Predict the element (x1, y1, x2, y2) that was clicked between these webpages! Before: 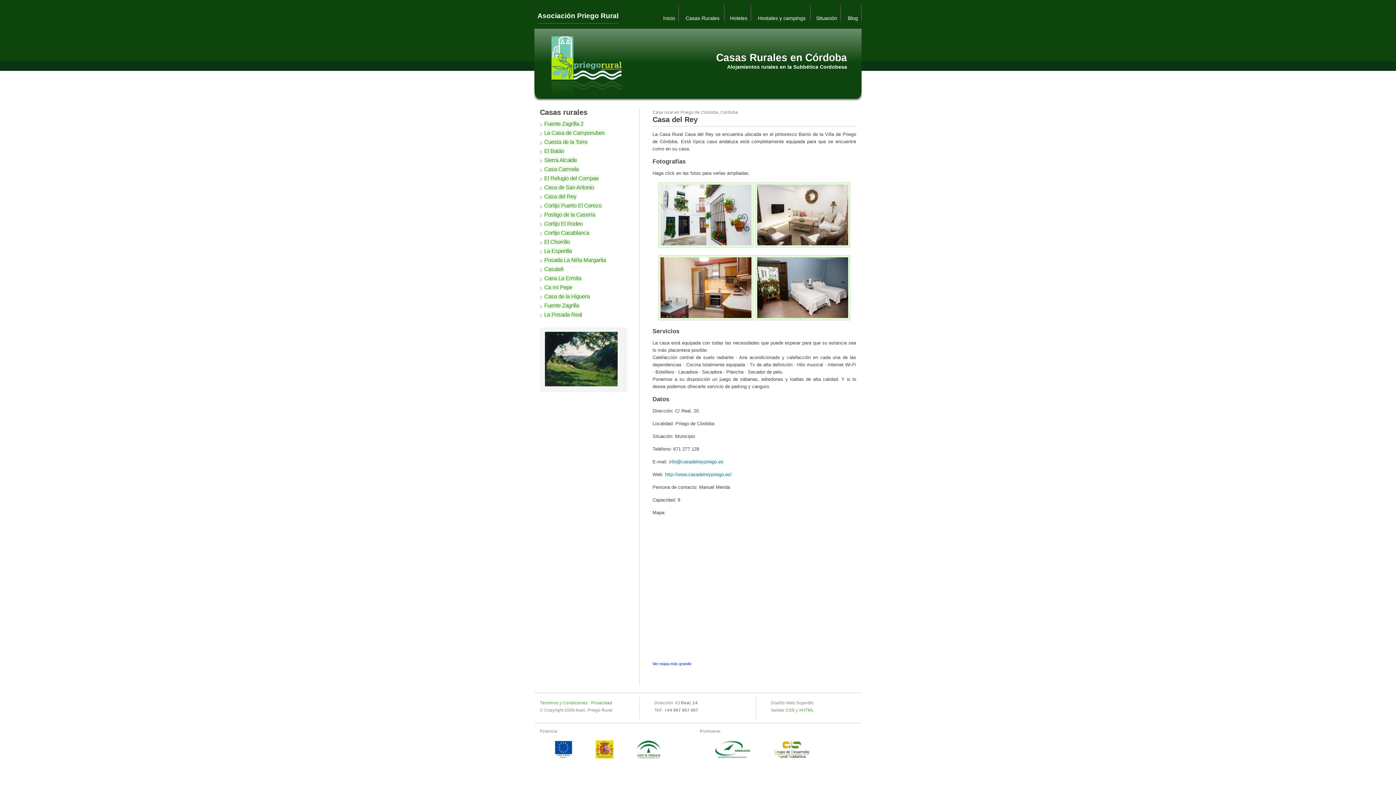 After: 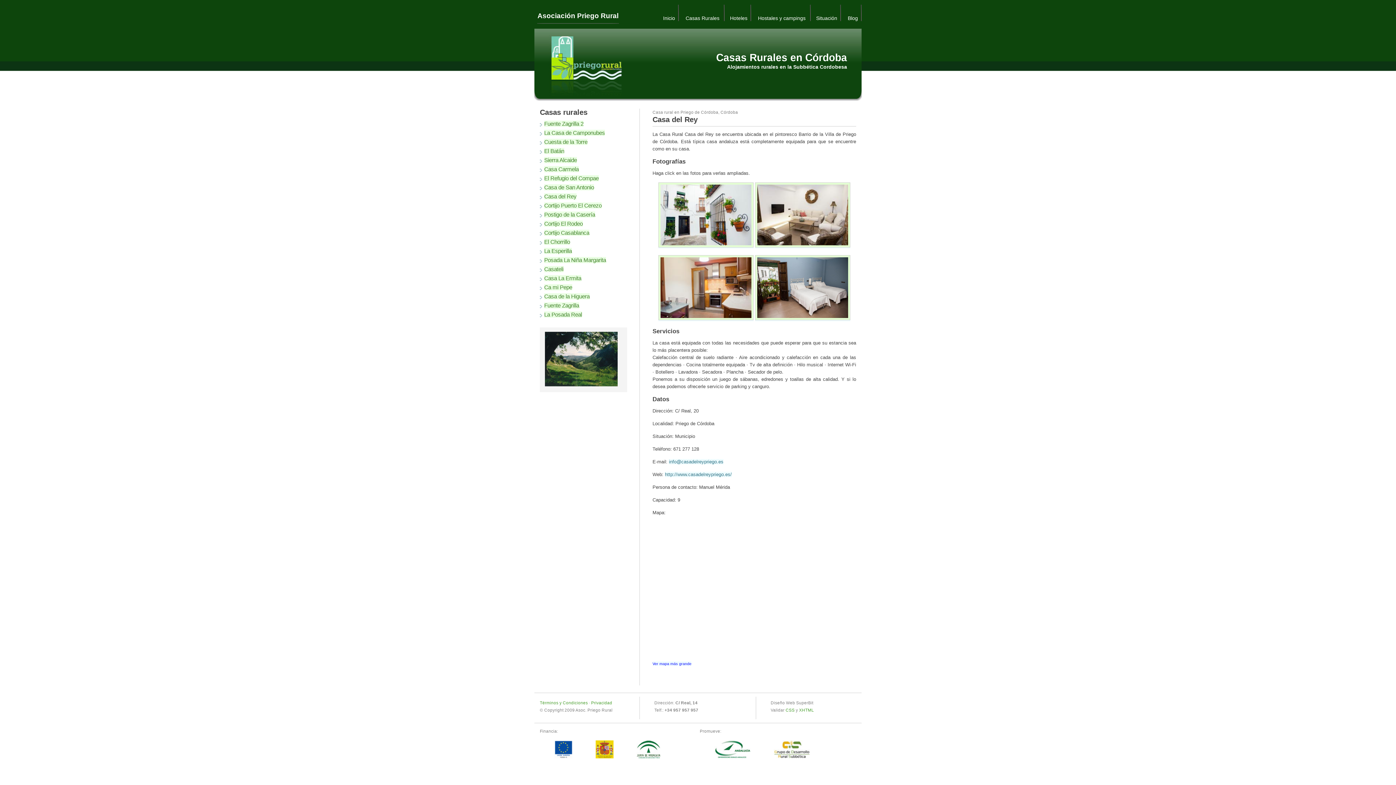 Action: label: Términos y Condiciones bbox: (540, 701, 588, 705)